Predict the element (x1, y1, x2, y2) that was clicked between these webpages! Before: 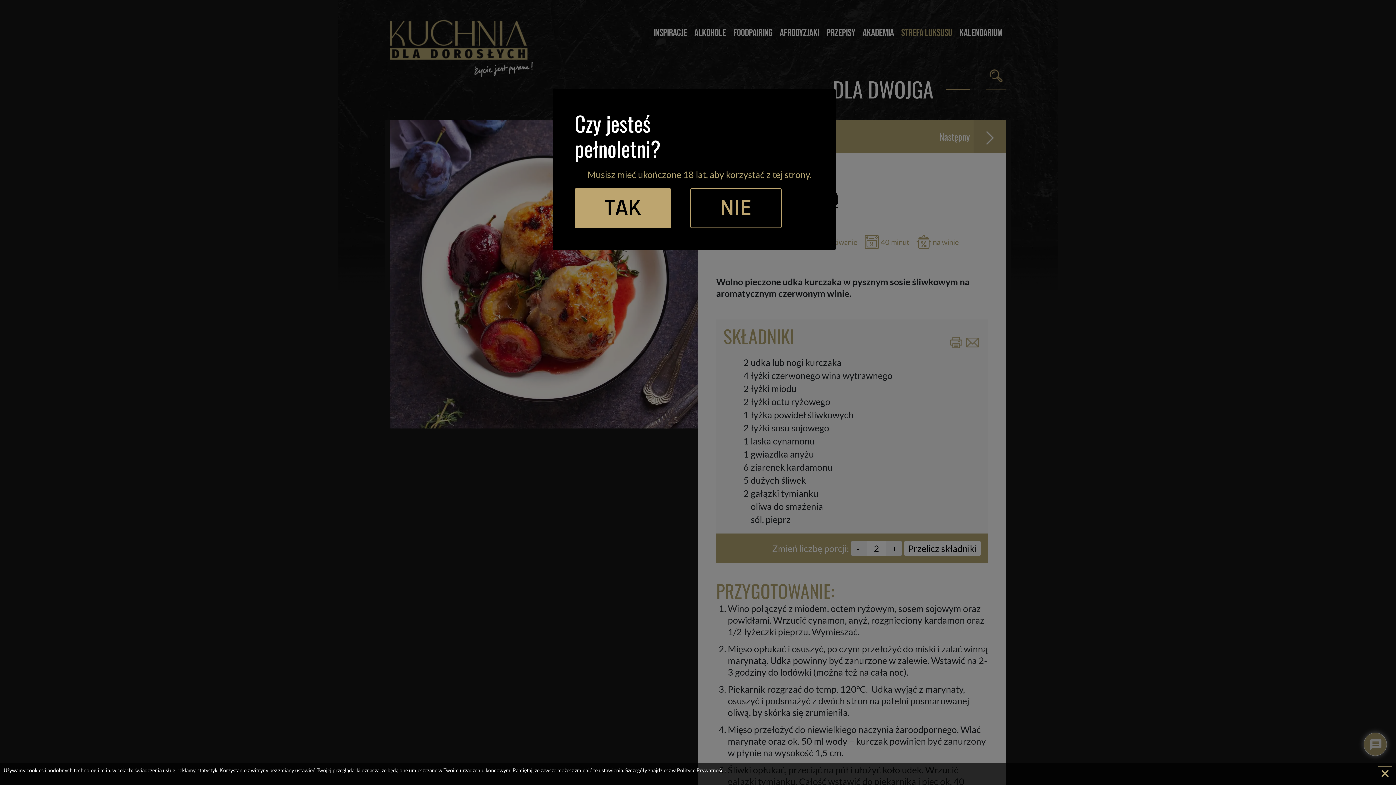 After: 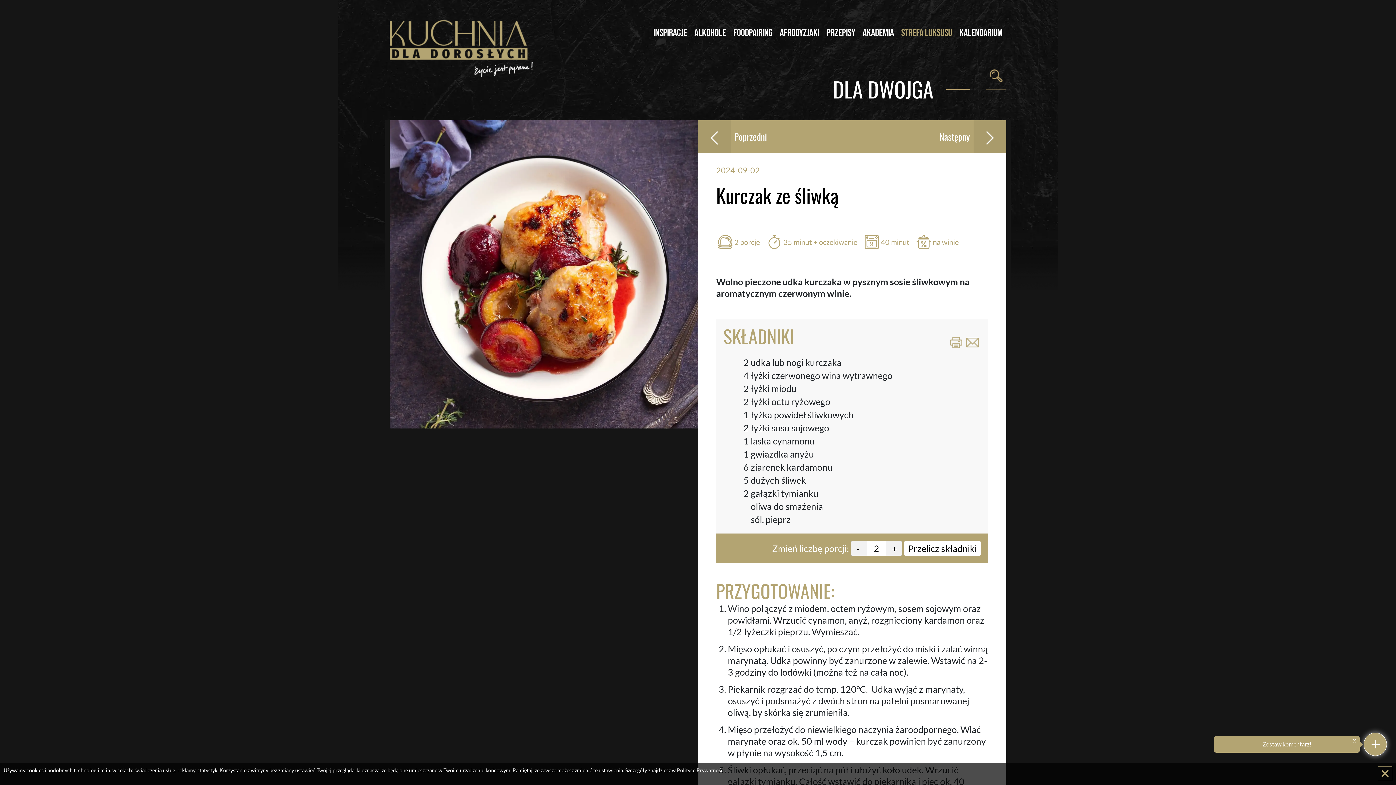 Action: label: TAK bbox: (574, 188, 671, 228)